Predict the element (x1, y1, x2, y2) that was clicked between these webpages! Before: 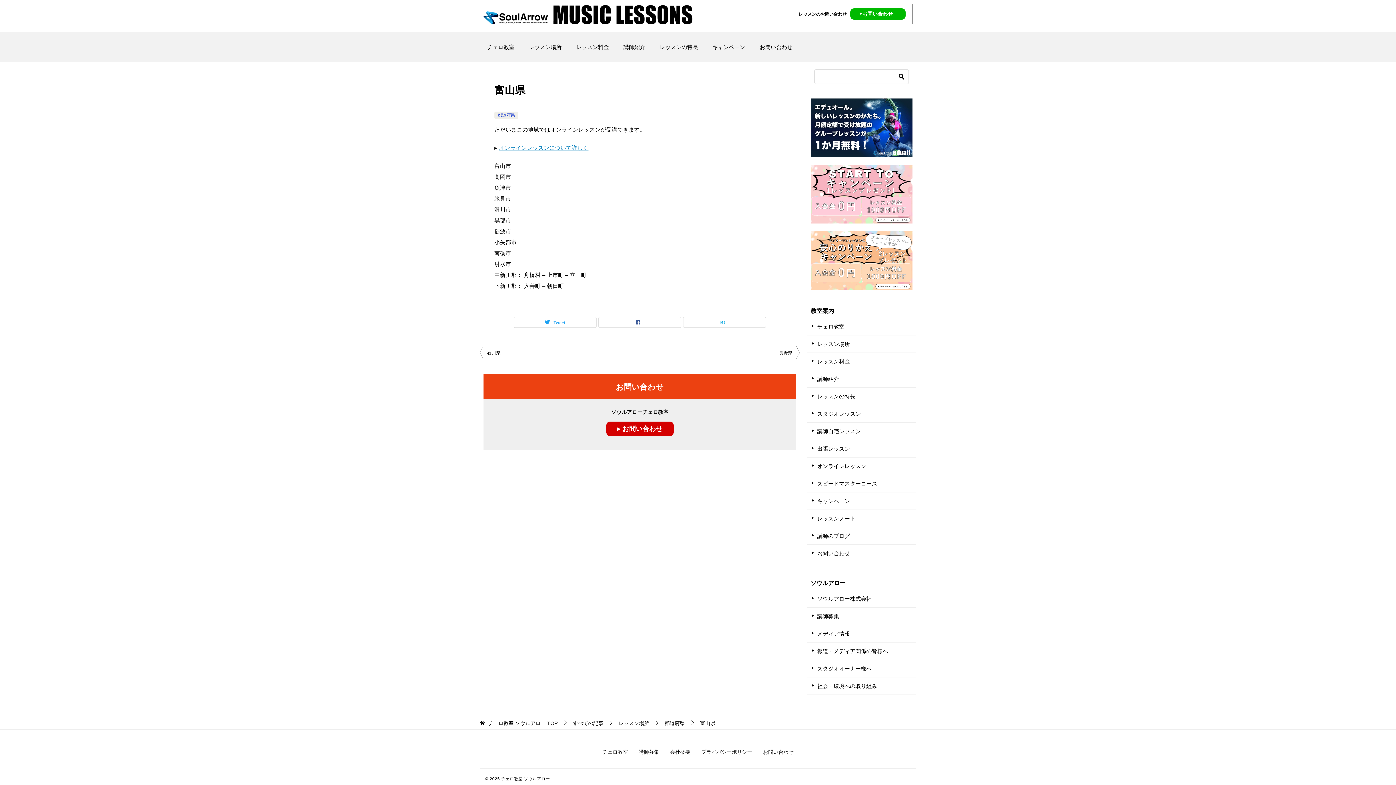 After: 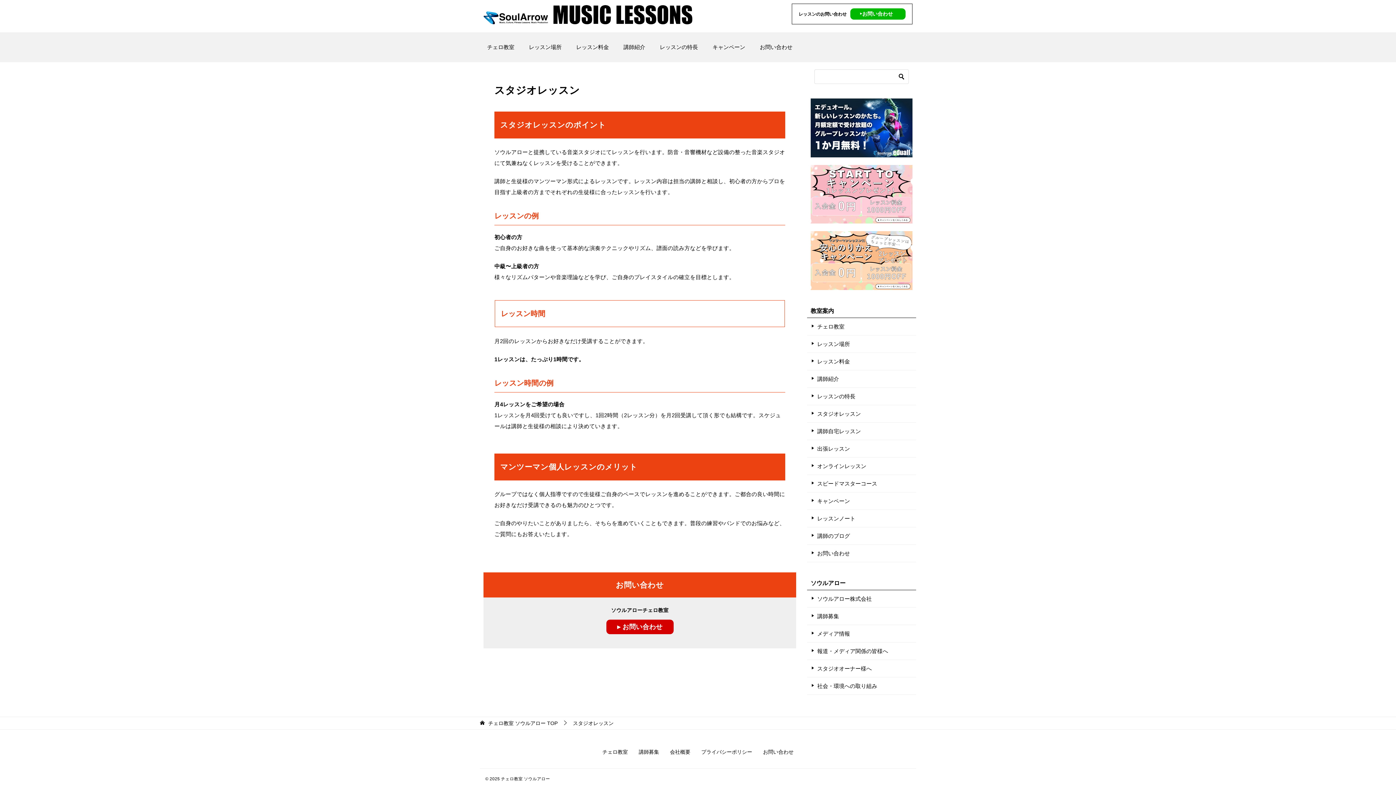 Action: label: スタジオレッスン bbox: (807, 405, 916, 422)